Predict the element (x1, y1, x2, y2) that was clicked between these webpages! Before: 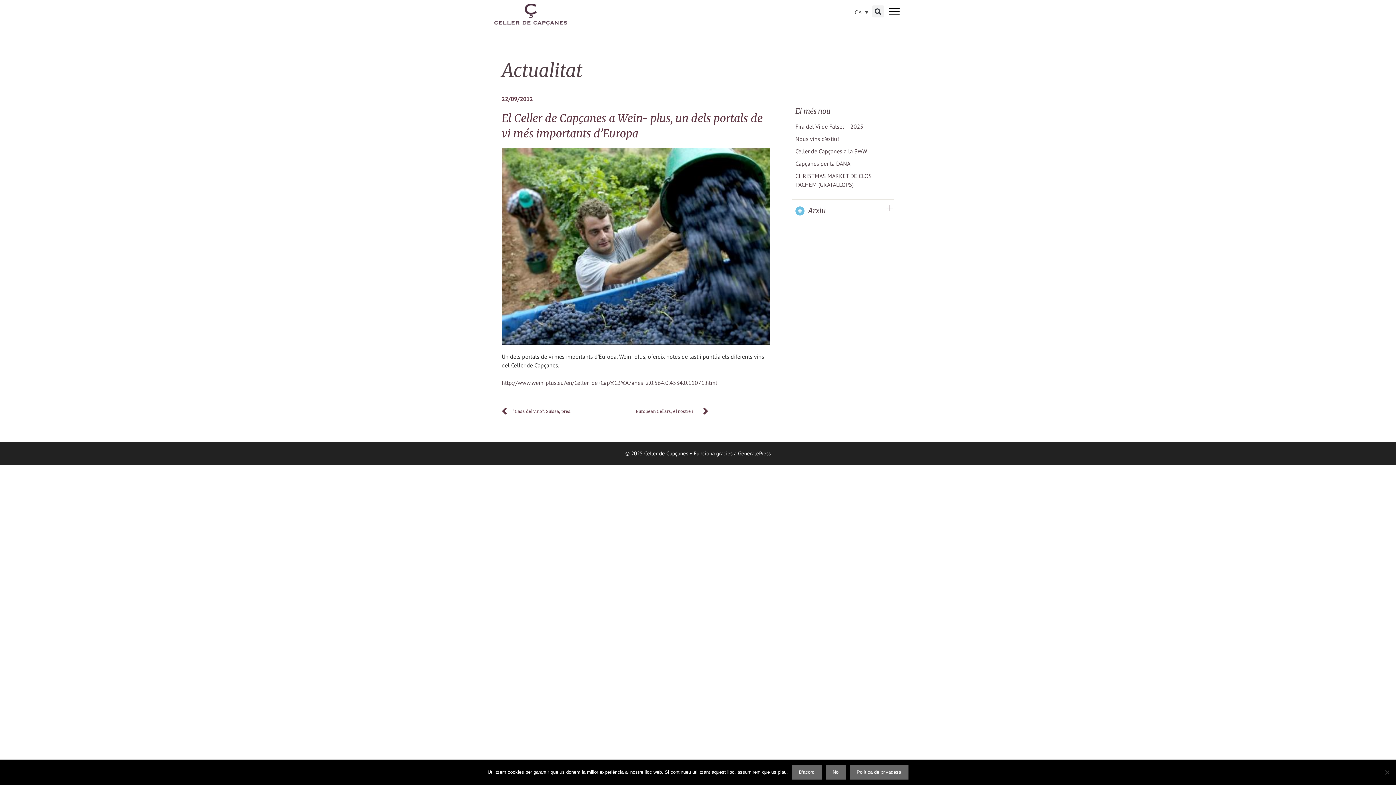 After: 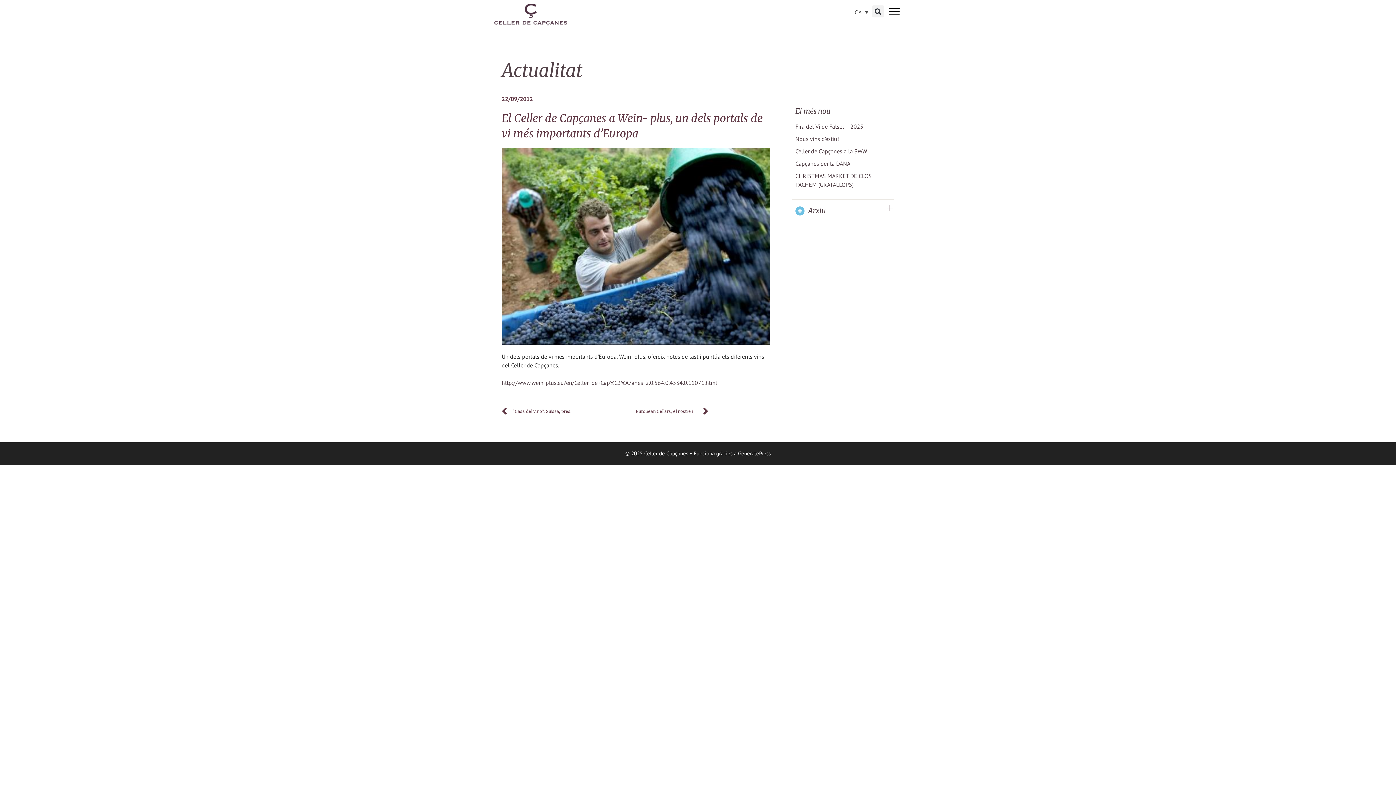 Action: bbox: (791, 765, 822, 780) label: D'acord